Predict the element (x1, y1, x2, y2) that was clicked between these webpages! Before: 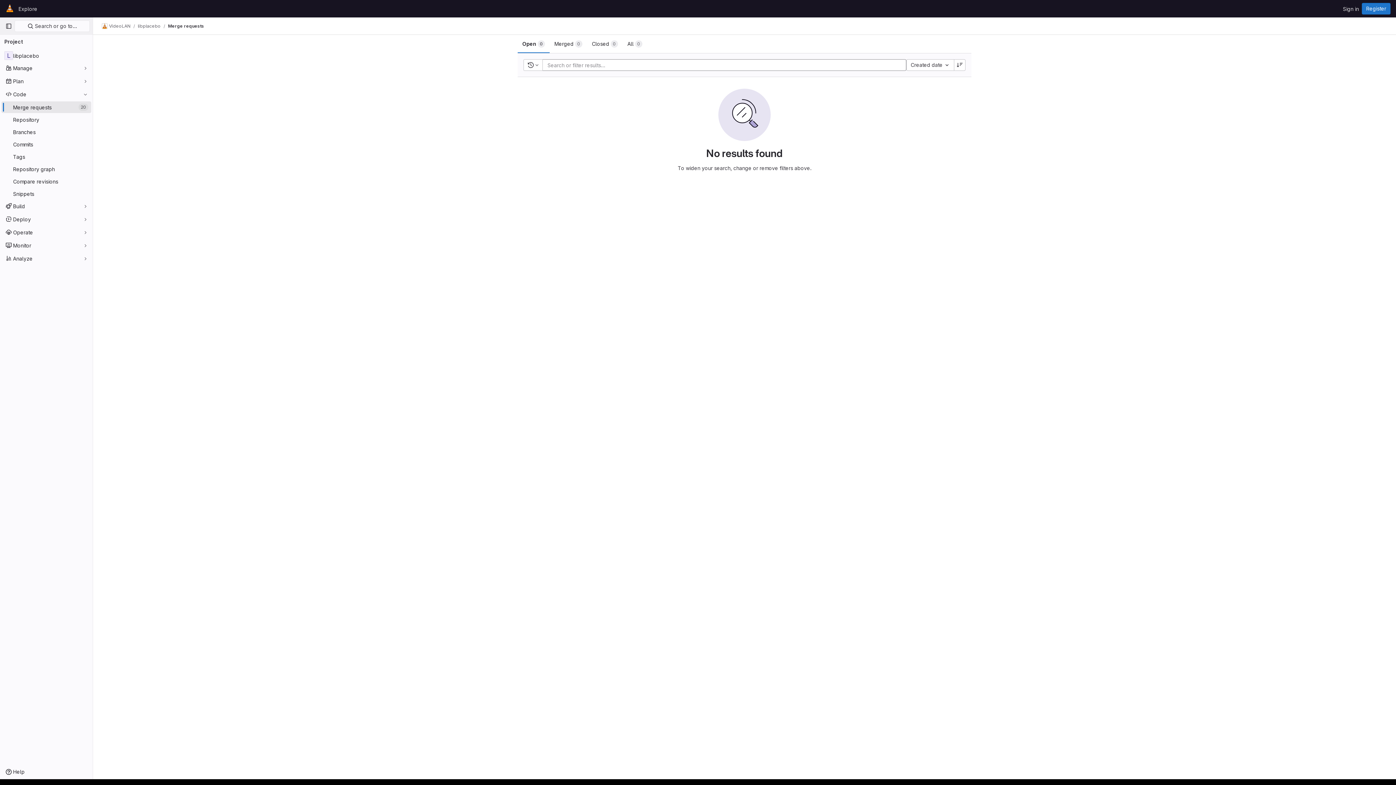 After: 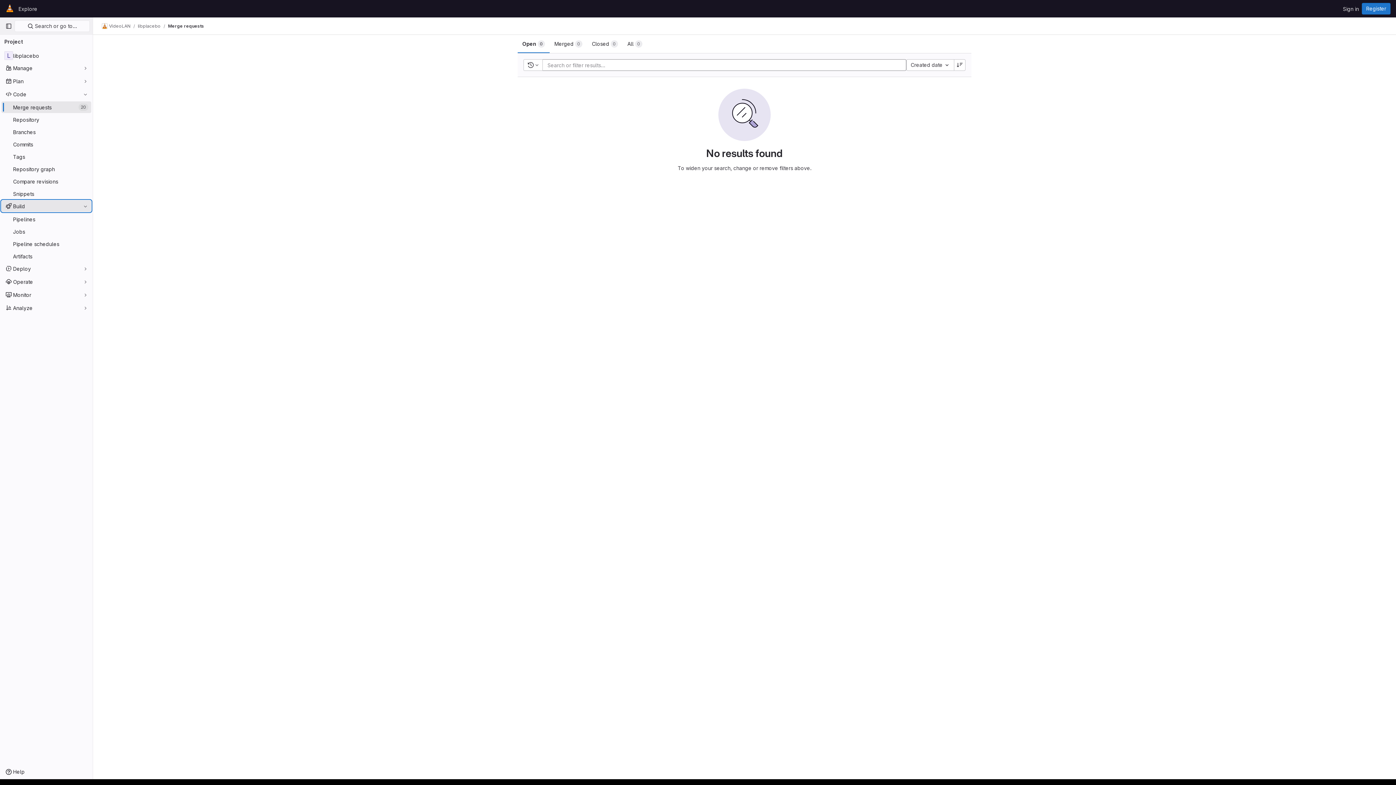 Action: label: Build bbox: (1, 200, 91, 212)